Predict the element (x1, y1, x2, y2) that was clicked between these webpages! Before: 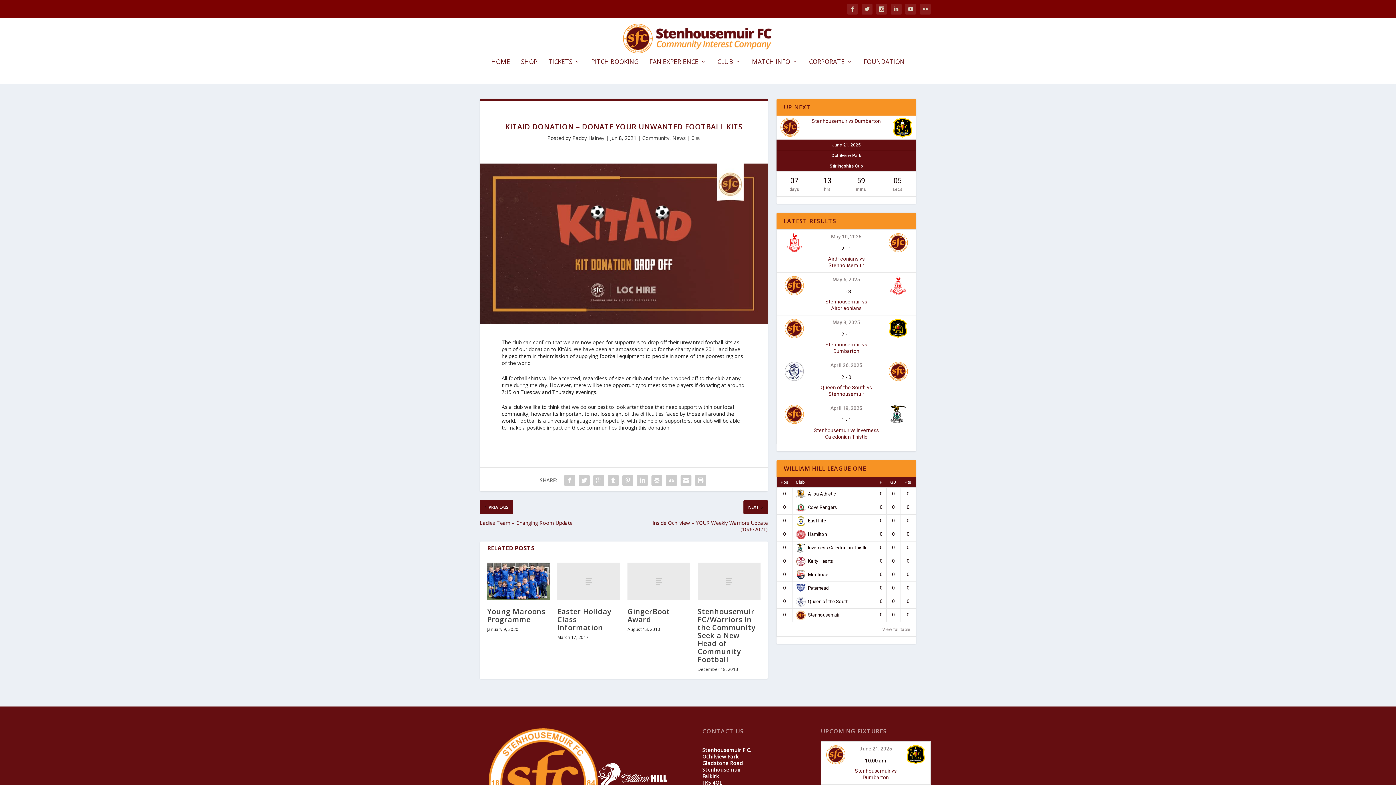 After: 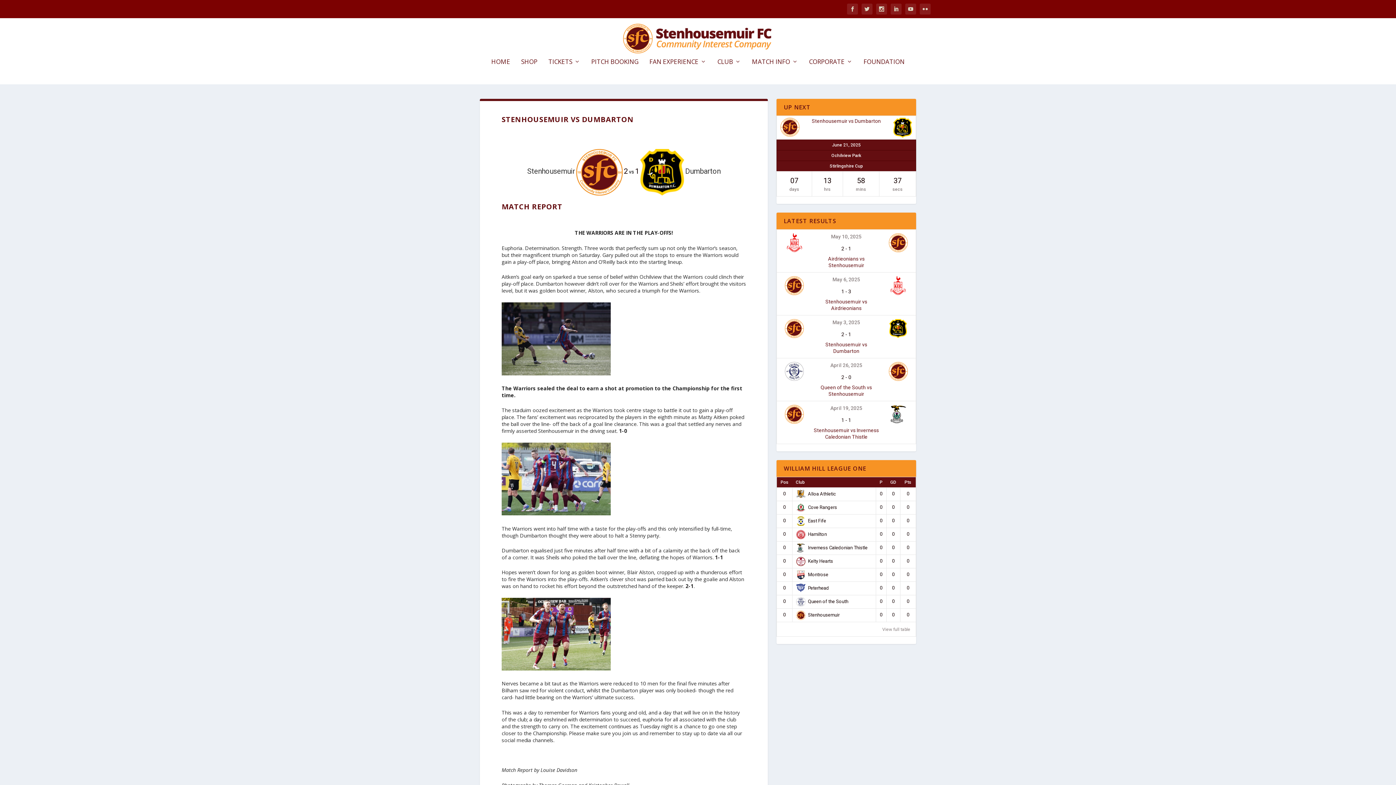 Action: label: May 3, 2025 bbox: (832, 319, 860, 325)